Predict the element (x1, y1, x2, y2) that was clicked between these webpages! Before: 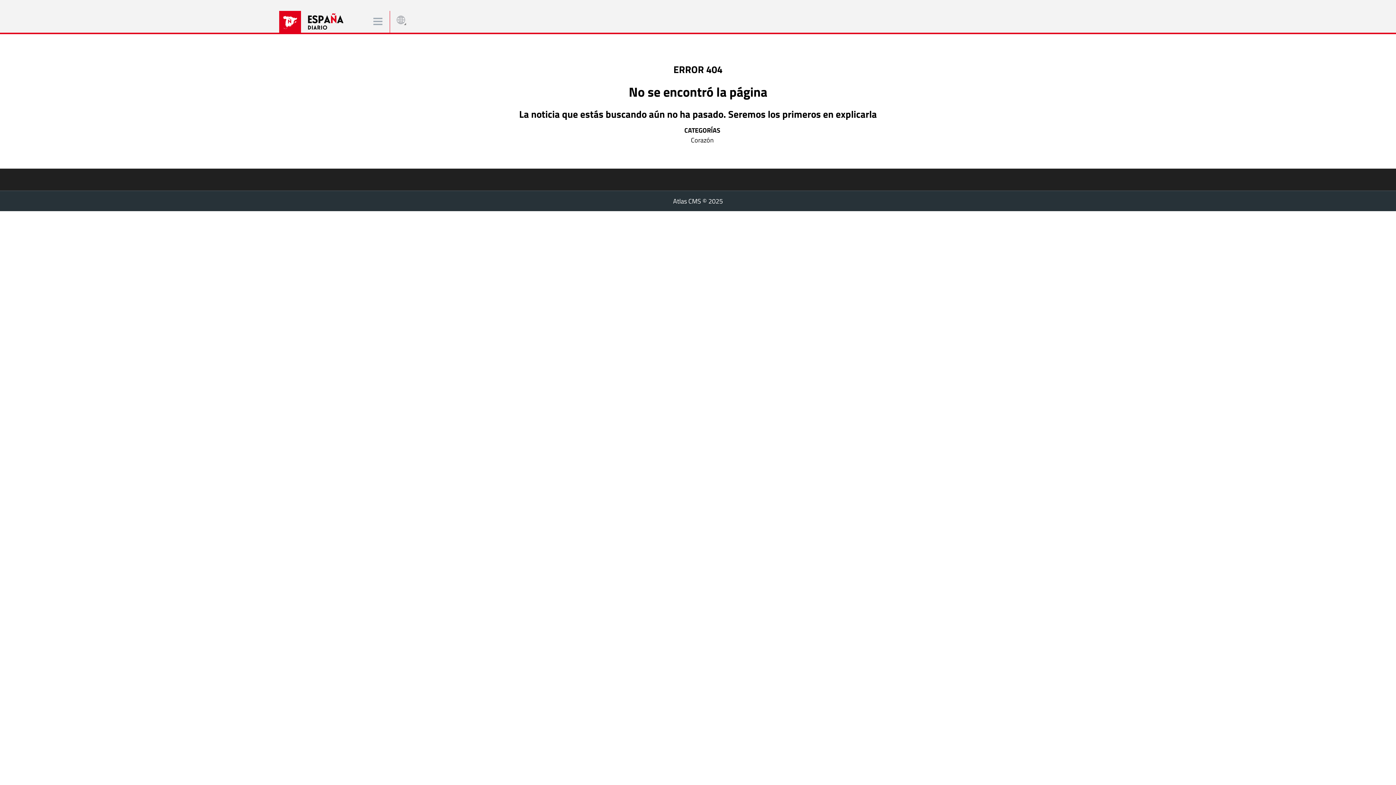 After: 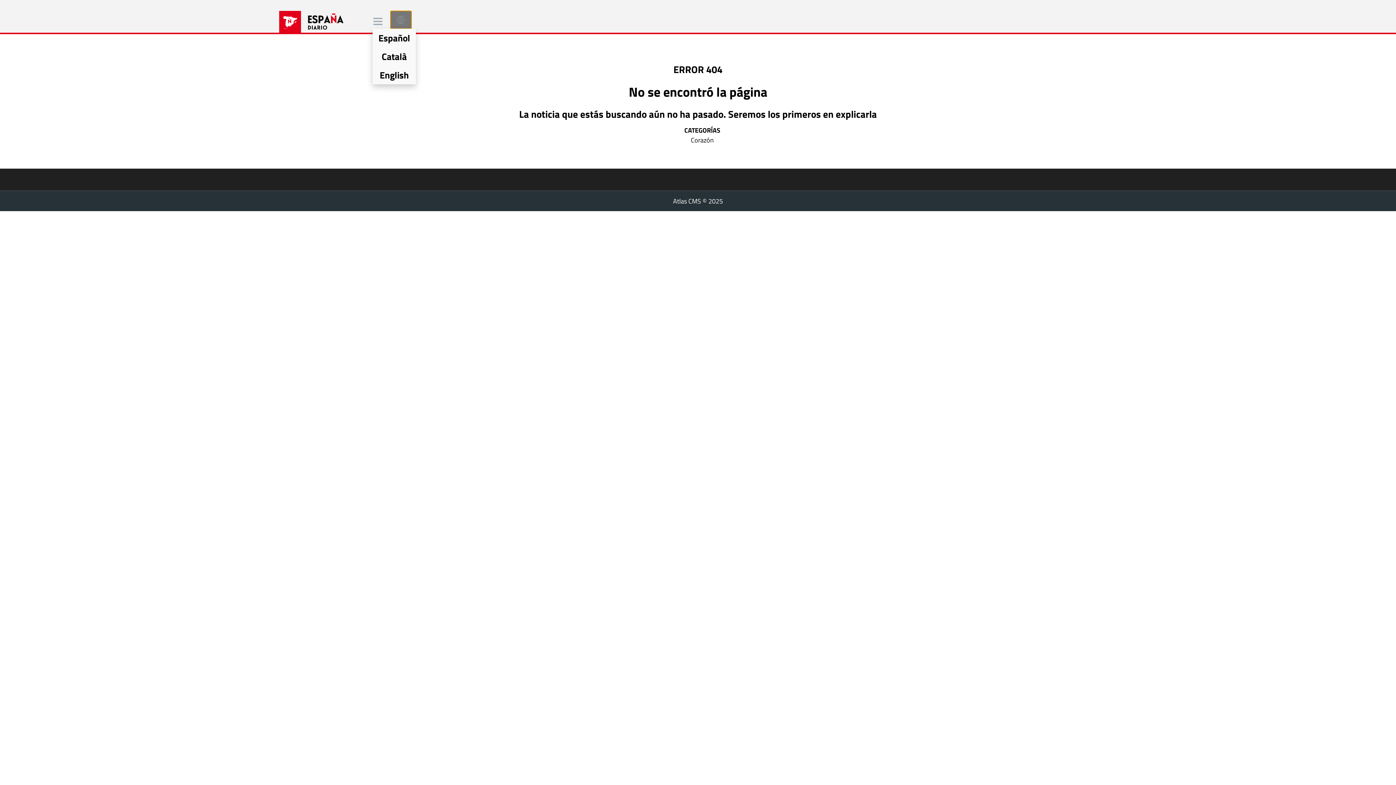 Action: bbox: (390, 10, 411, 28)